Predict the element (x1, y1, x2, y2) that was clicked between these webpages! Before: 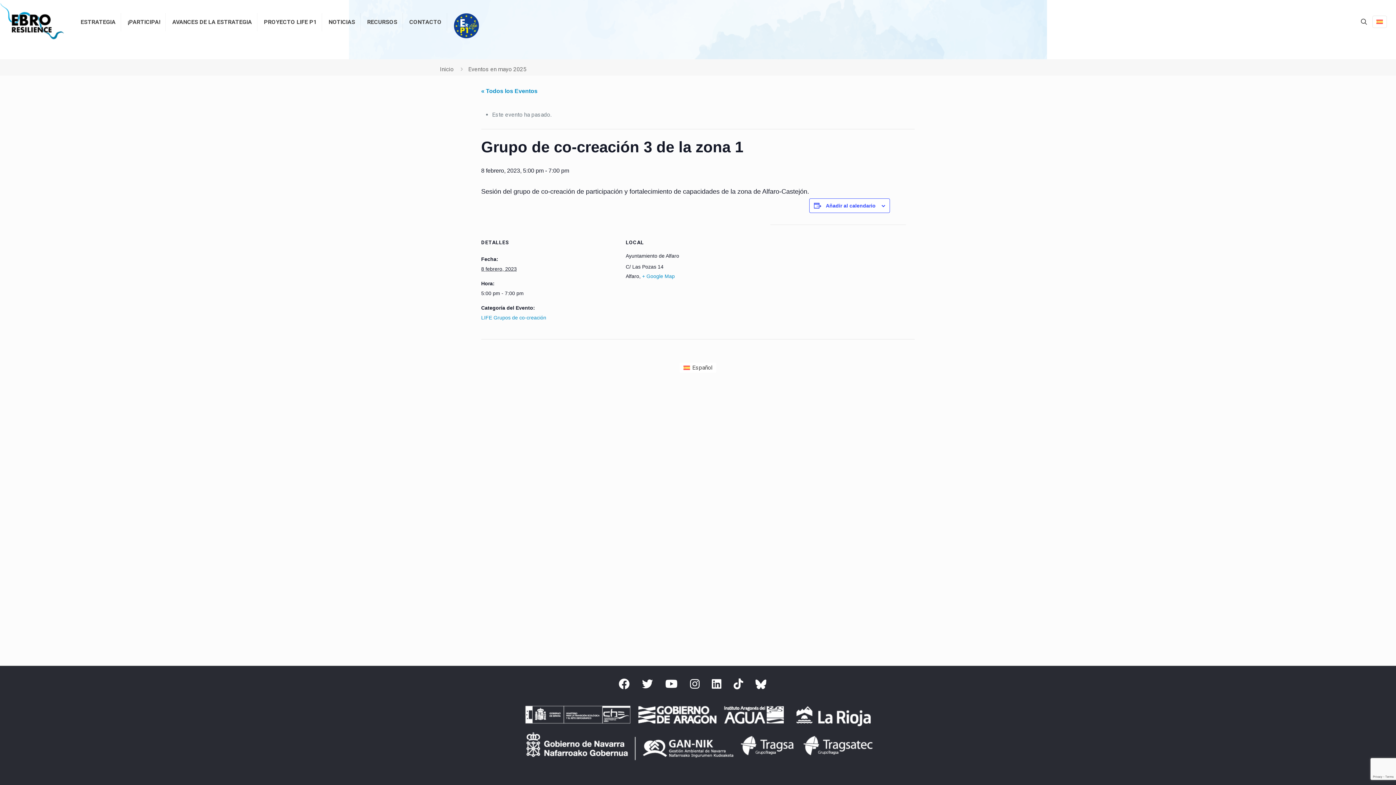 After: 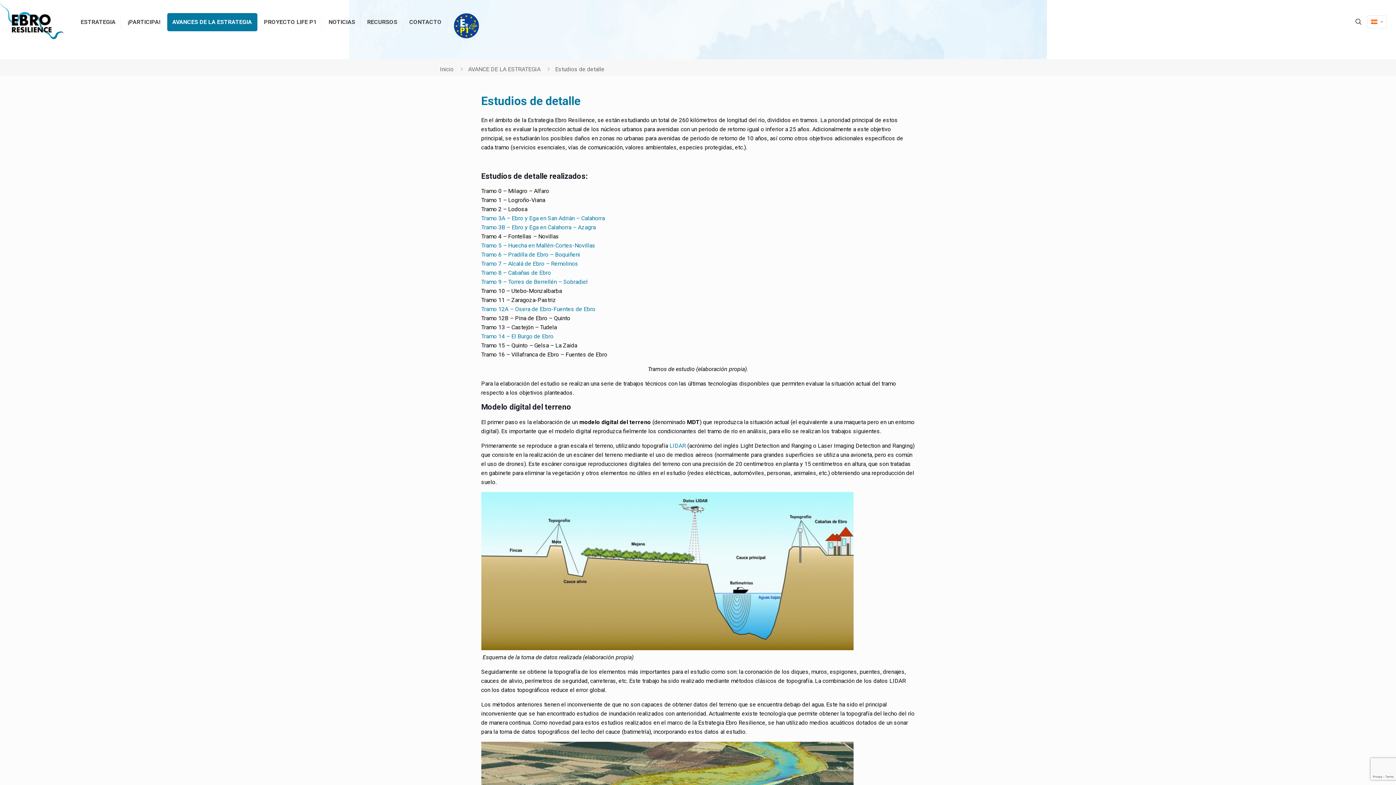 Action: label: AVANCES DE LA ESTRATEGIA bbox: (167, 13, 257, 31)